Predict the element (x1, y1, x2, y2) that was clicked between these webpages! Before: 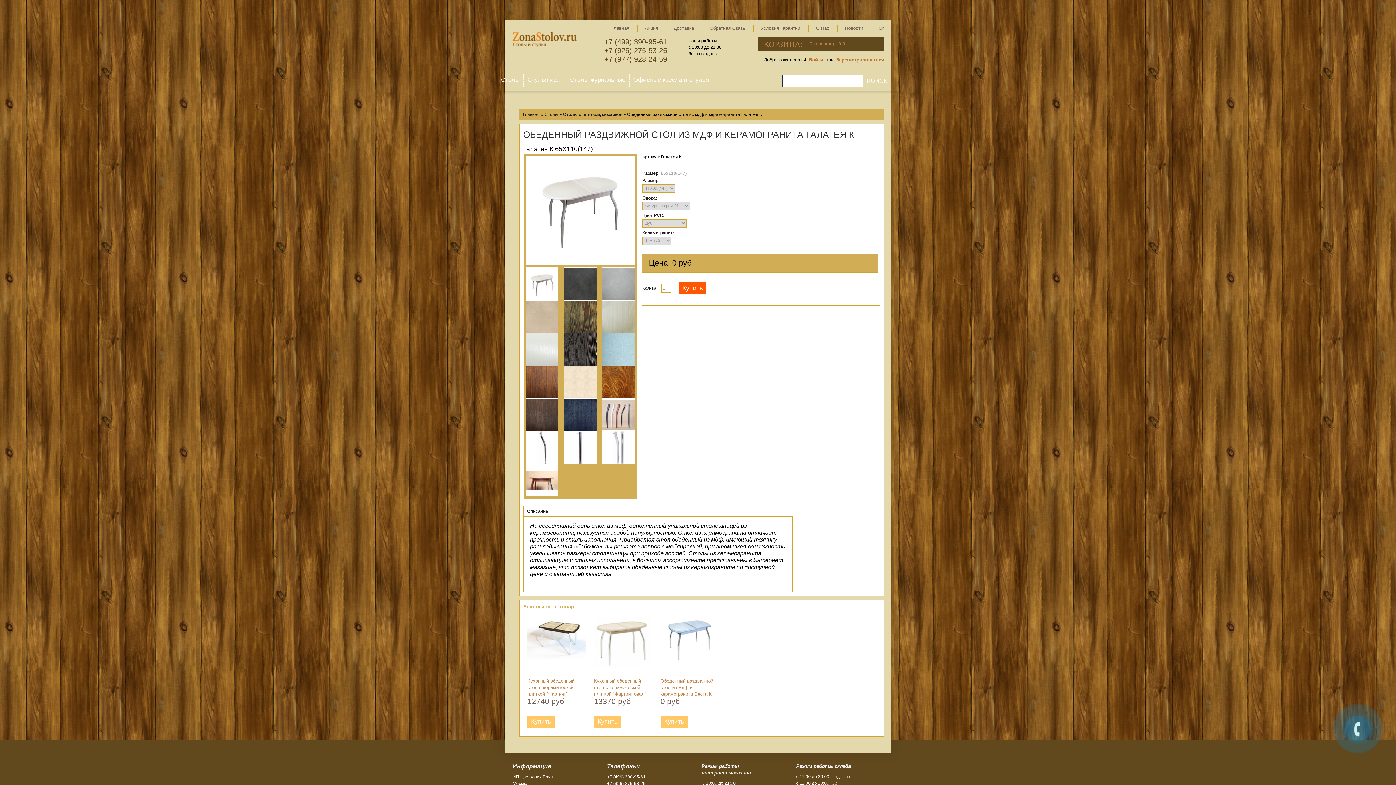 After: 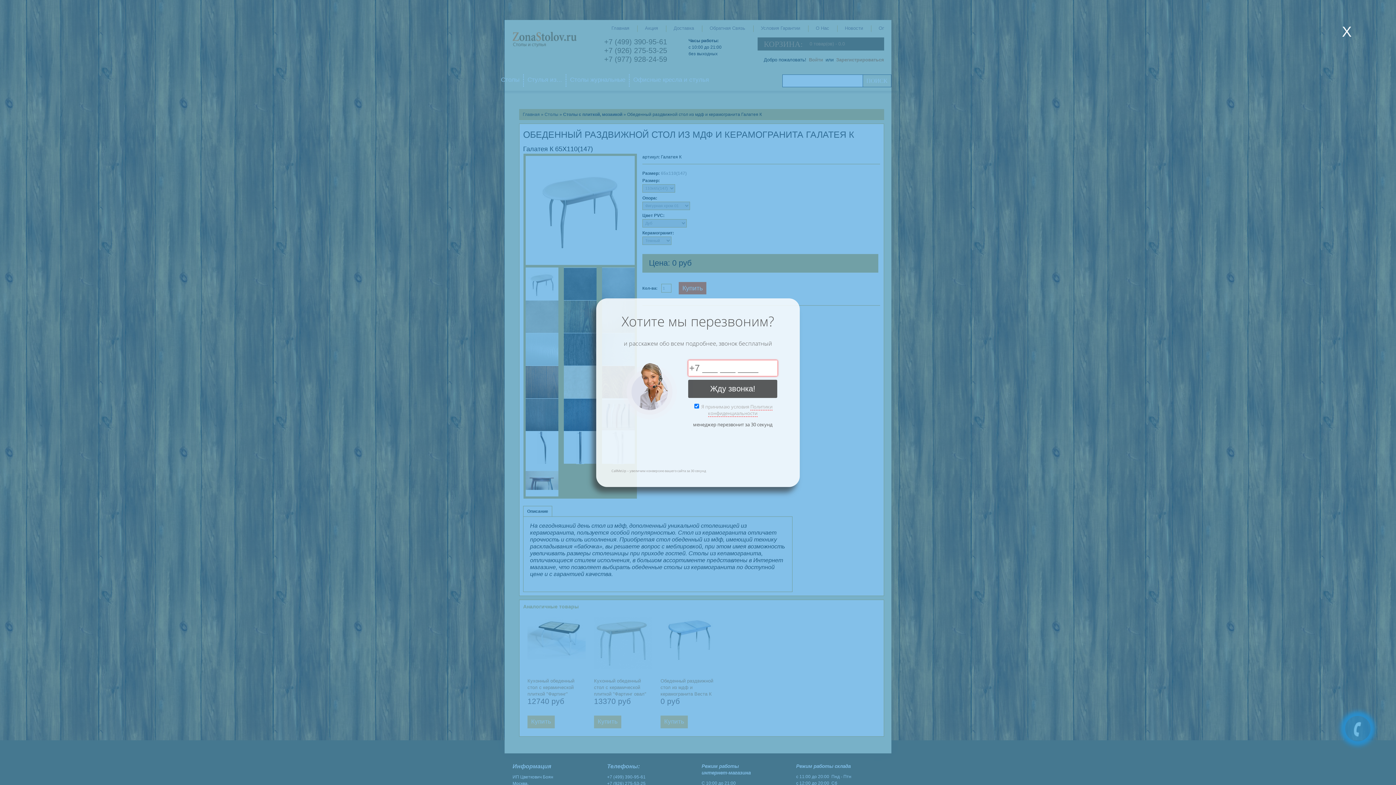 Action: bbox: (1345, 716, 1370, 741)